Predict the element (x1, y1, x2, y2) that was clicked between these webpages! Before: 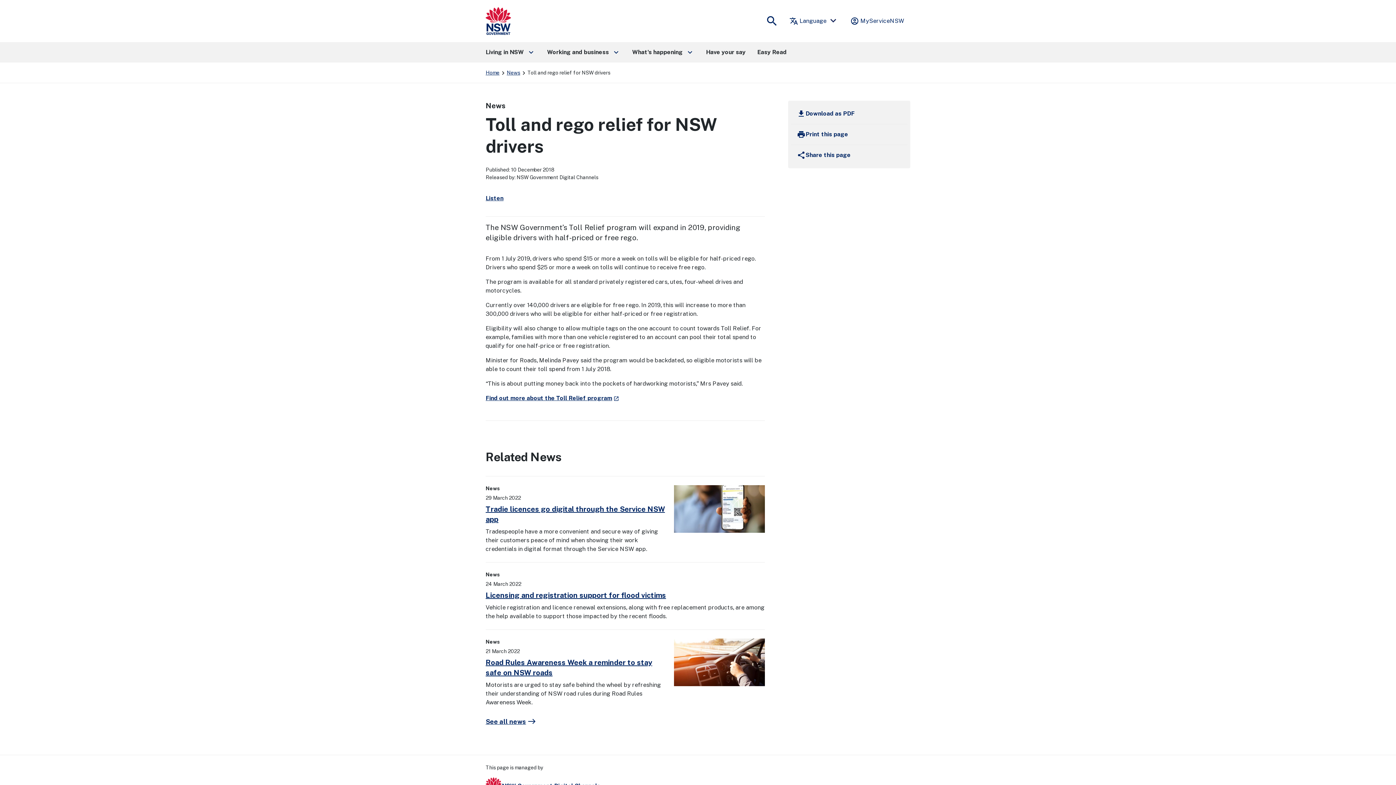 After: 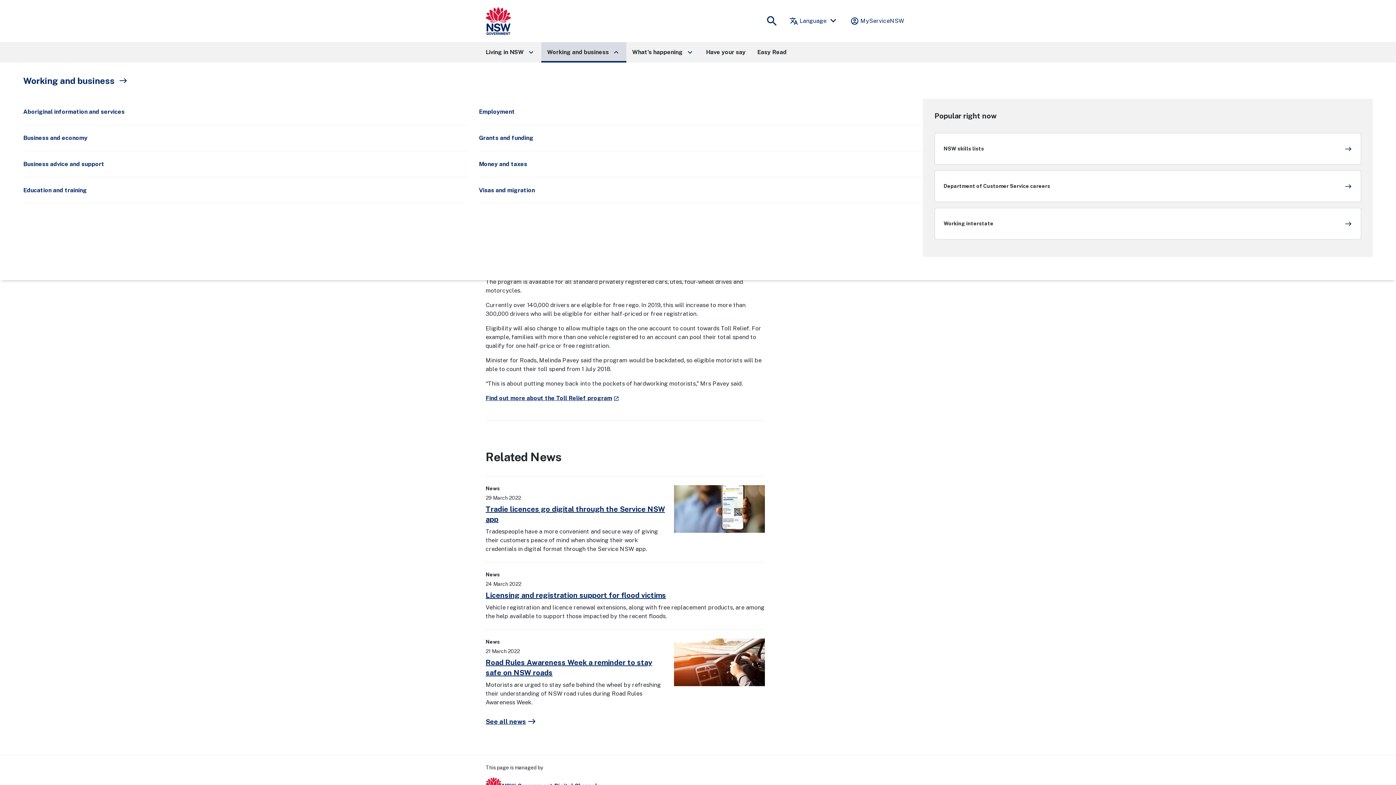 Action: label: Working and business
keyboard_arrow_right bbox: (541, 42, 626, 62)